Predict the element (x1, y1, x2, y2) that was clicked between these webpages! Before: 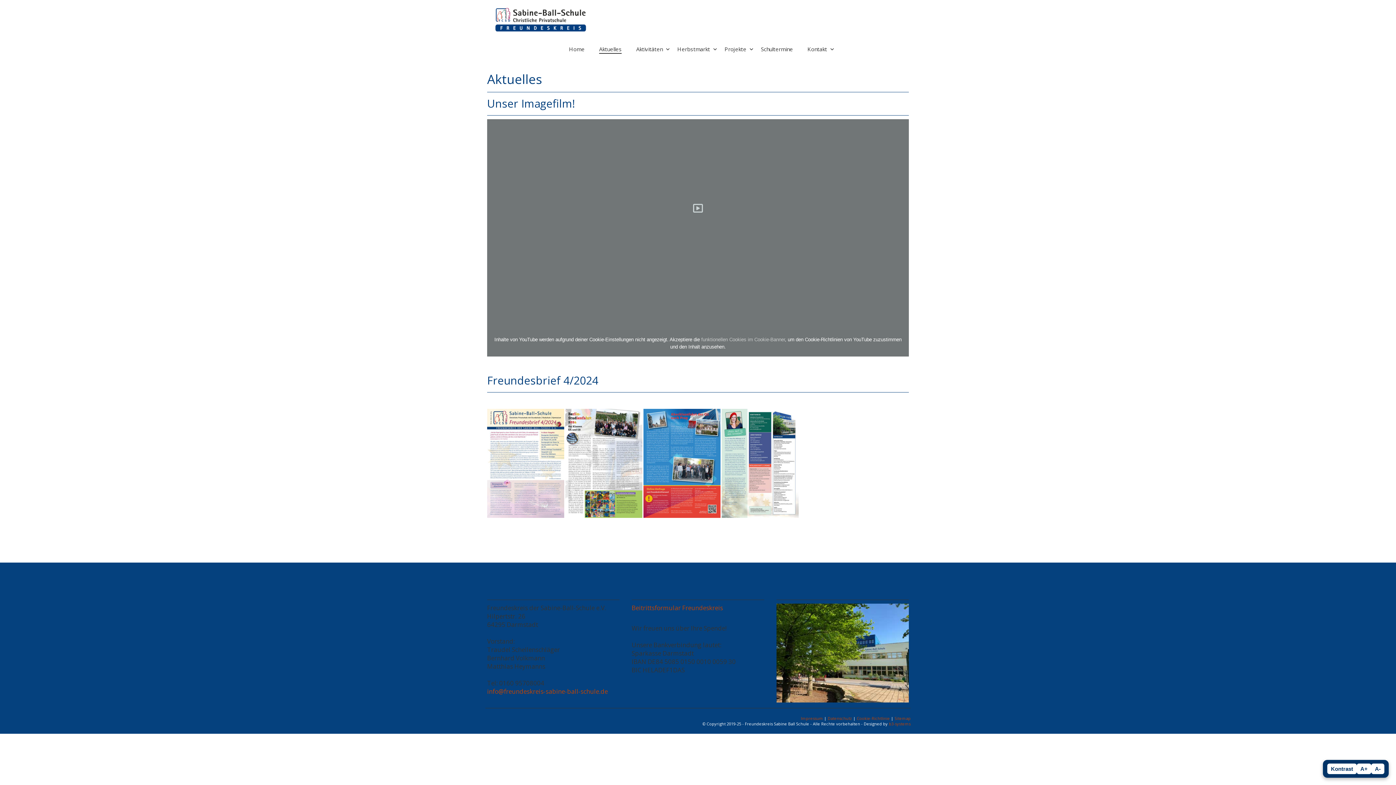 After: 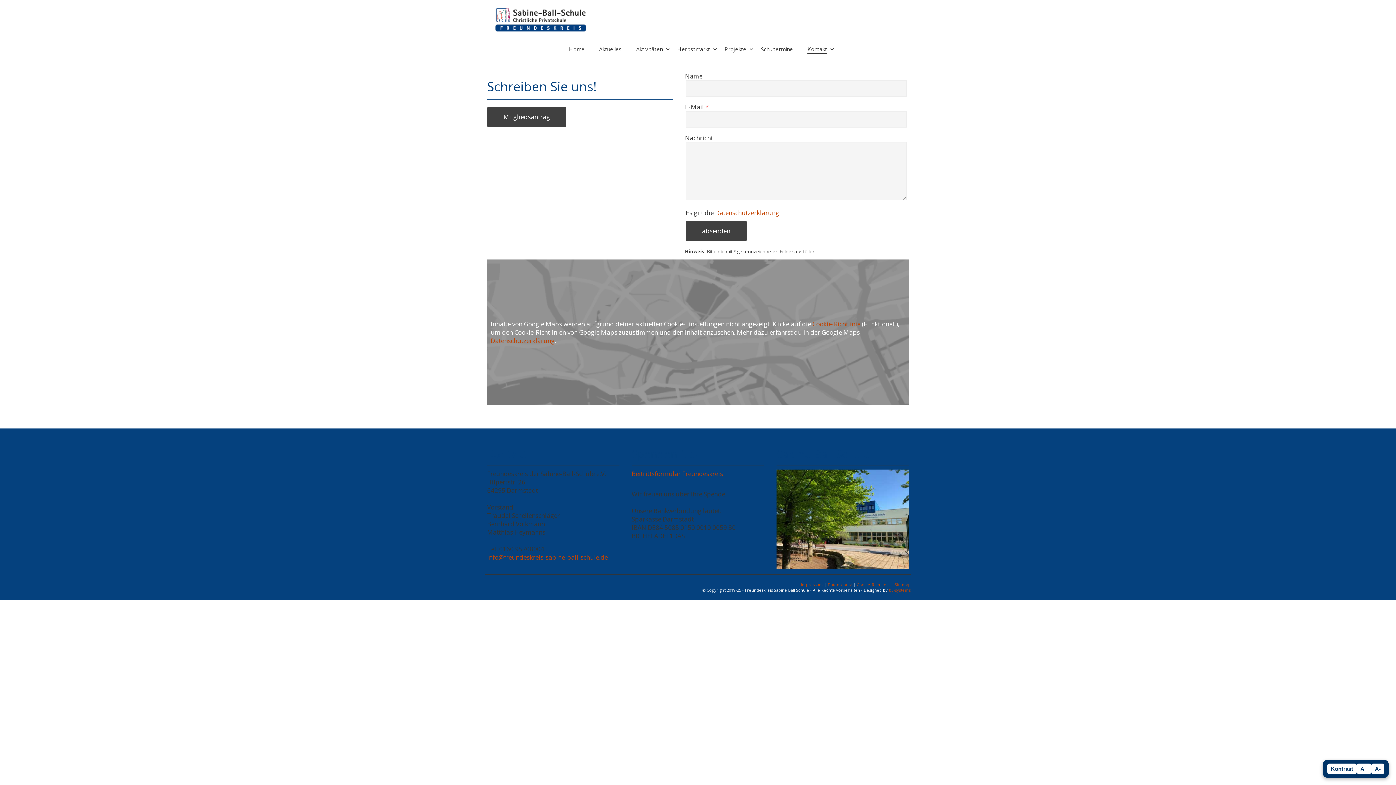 Action: label: Kontakt bbox: (807, 44, 827, 53)